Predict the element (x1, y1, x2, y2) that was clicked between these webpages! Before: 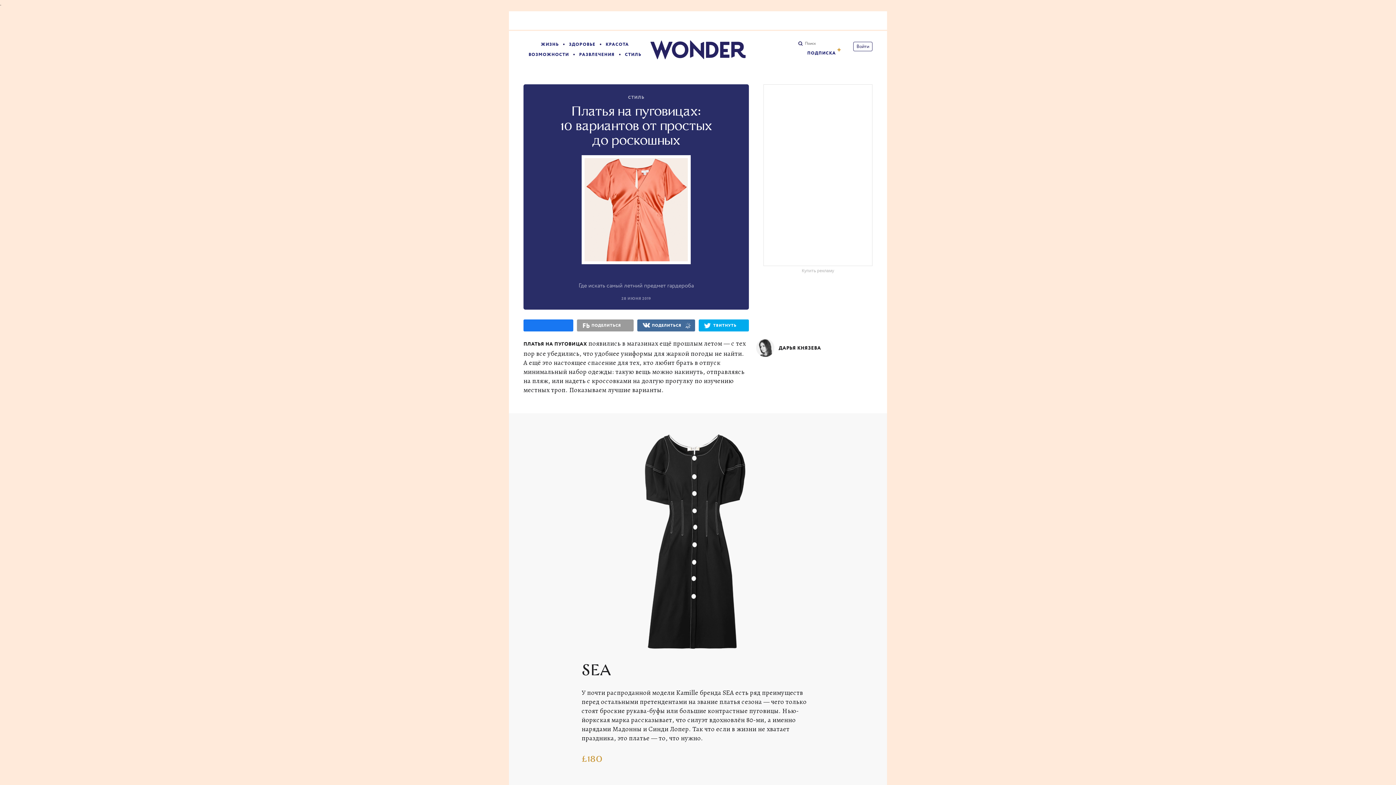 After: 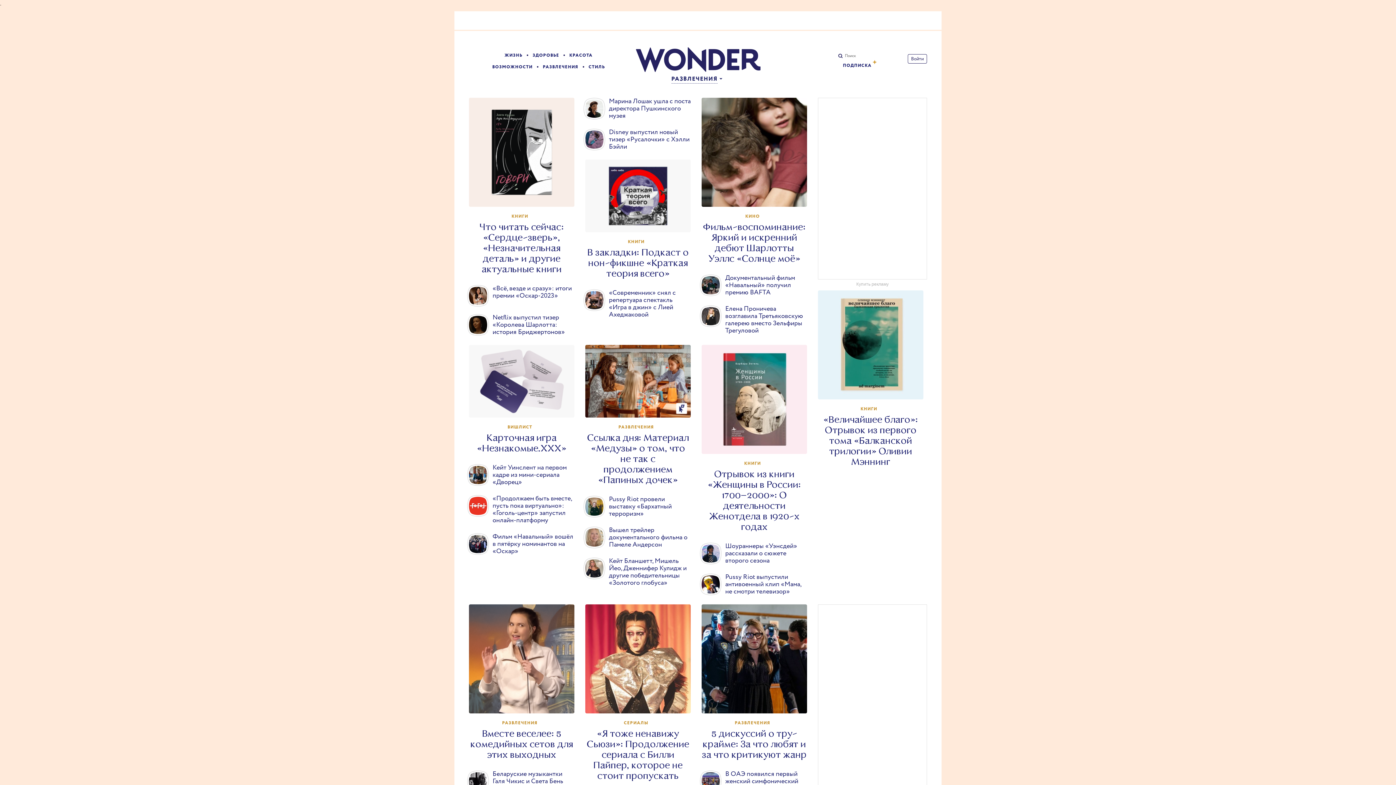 Action: label: РАЗВЛЕЧЕНИЯ bbox: (579, 51, 614, 57)